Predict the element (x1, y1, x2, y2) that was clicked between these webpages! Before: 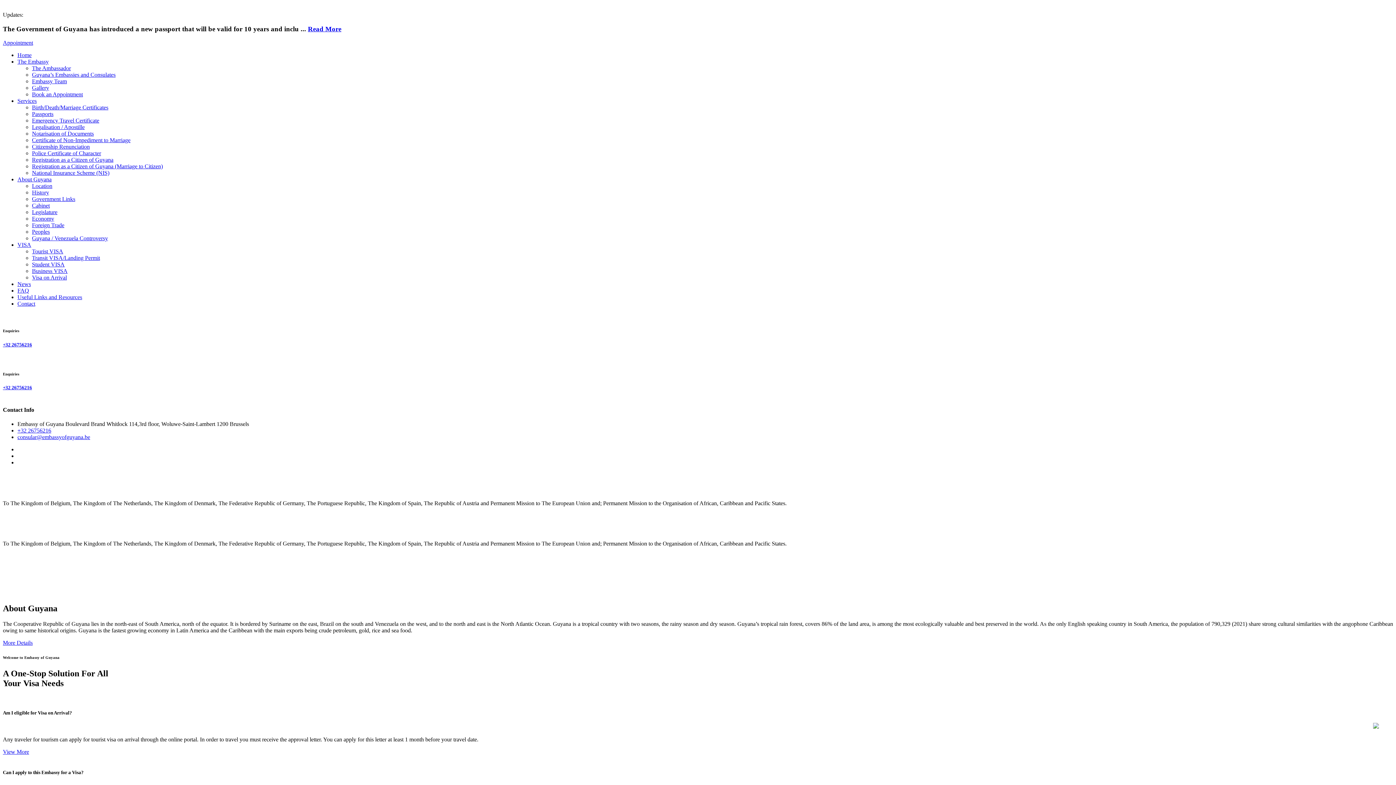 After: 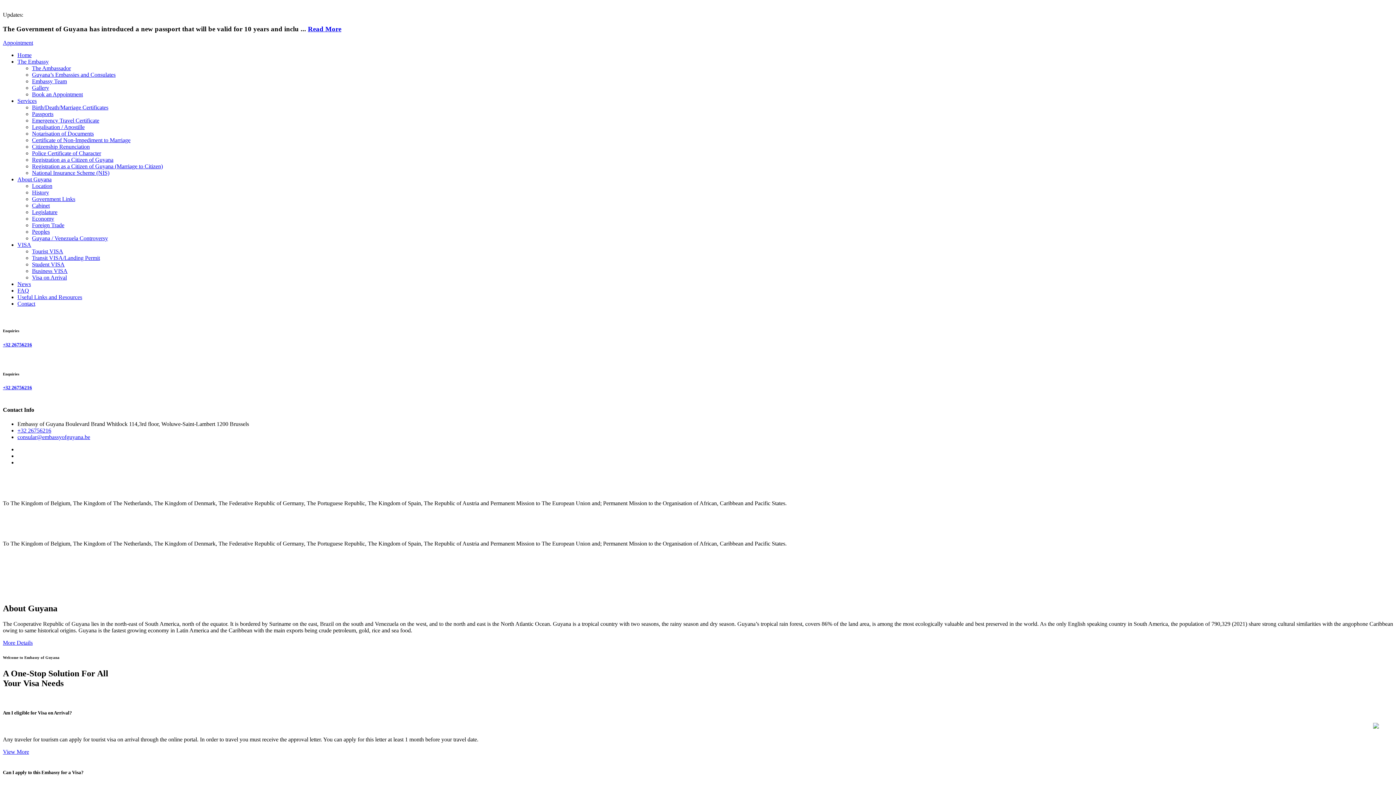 Action: label: Registration as a Citizen of Guyana (Marriage to Citizen) bbox: (32, 163, 162, 169)